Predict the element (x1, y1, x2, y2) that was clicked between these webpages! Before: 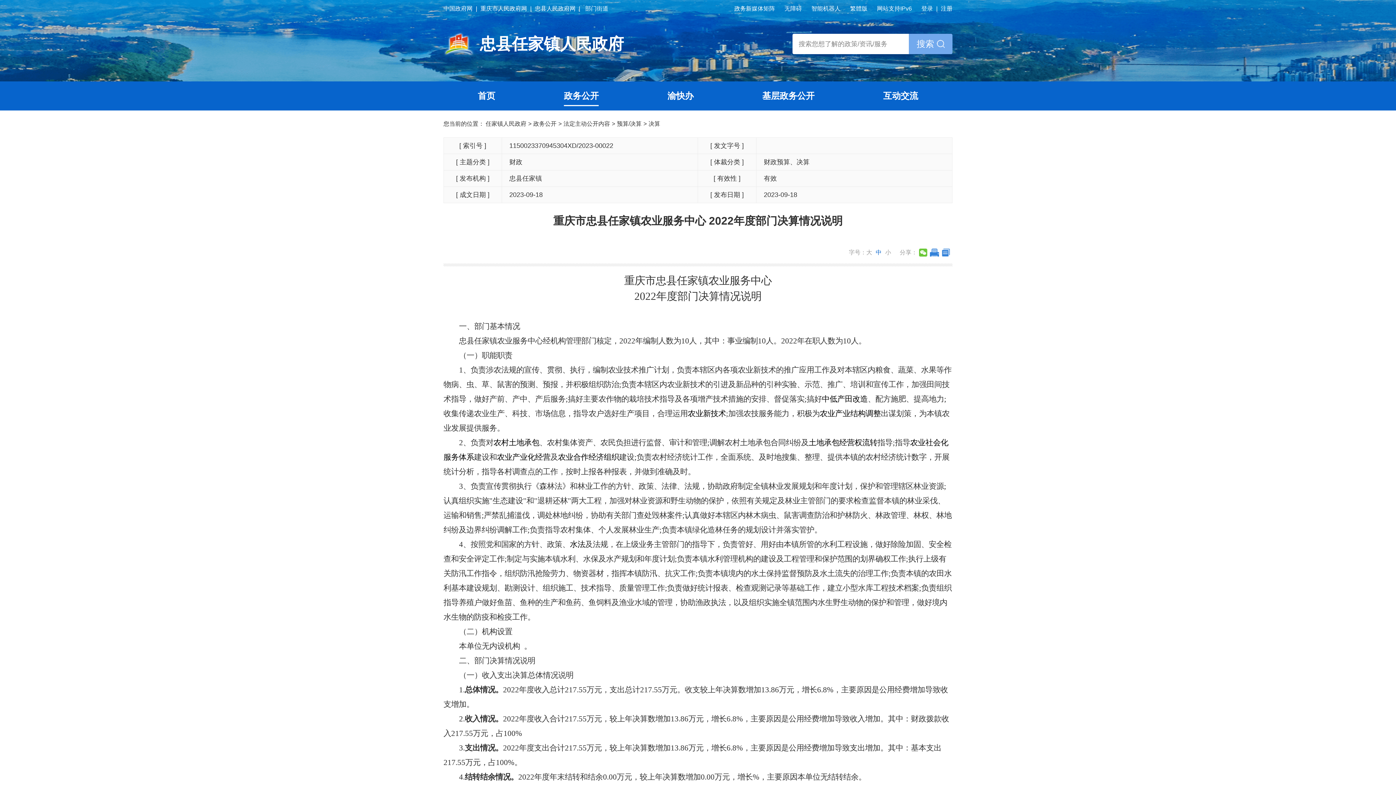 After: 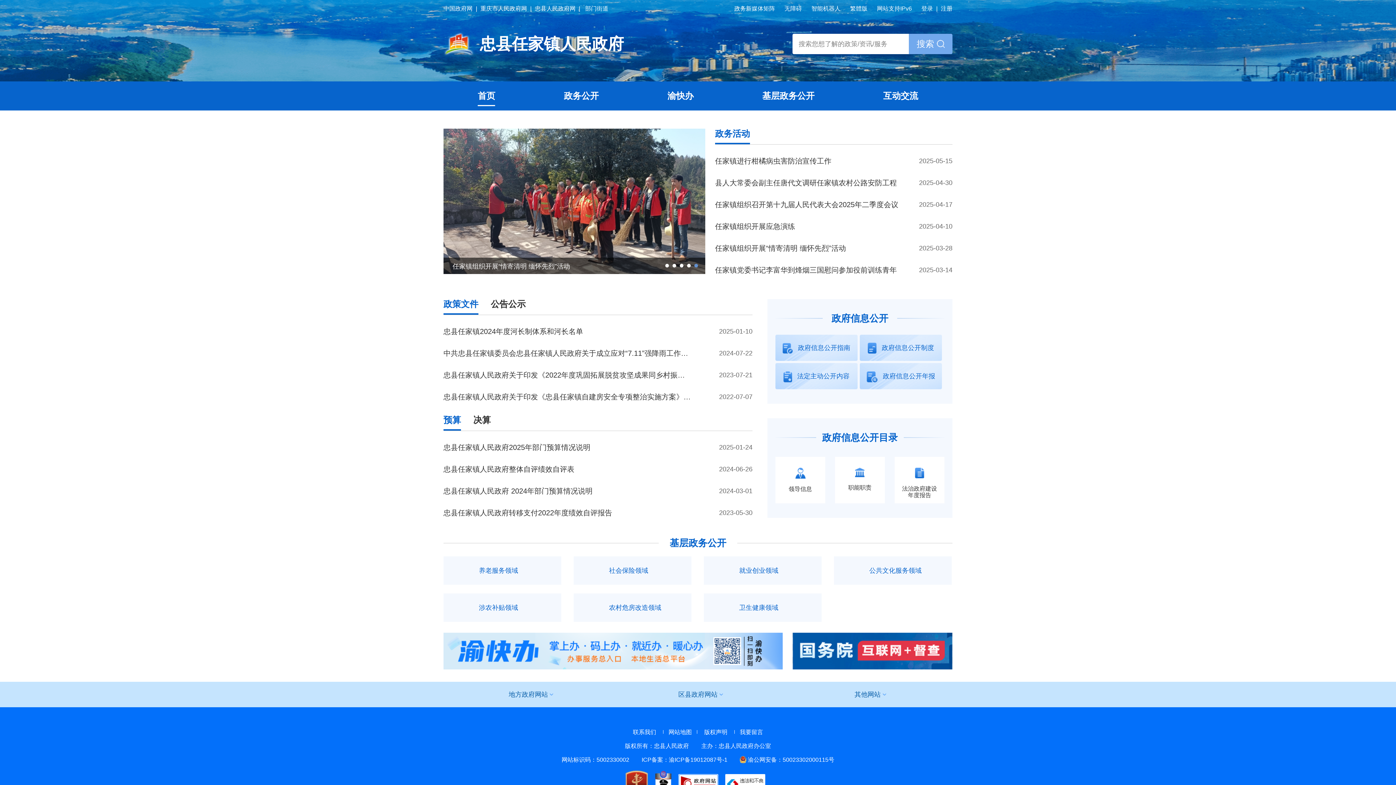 Action: label: 任家镇人民政府 bbox: (485, 120, 526, 126)